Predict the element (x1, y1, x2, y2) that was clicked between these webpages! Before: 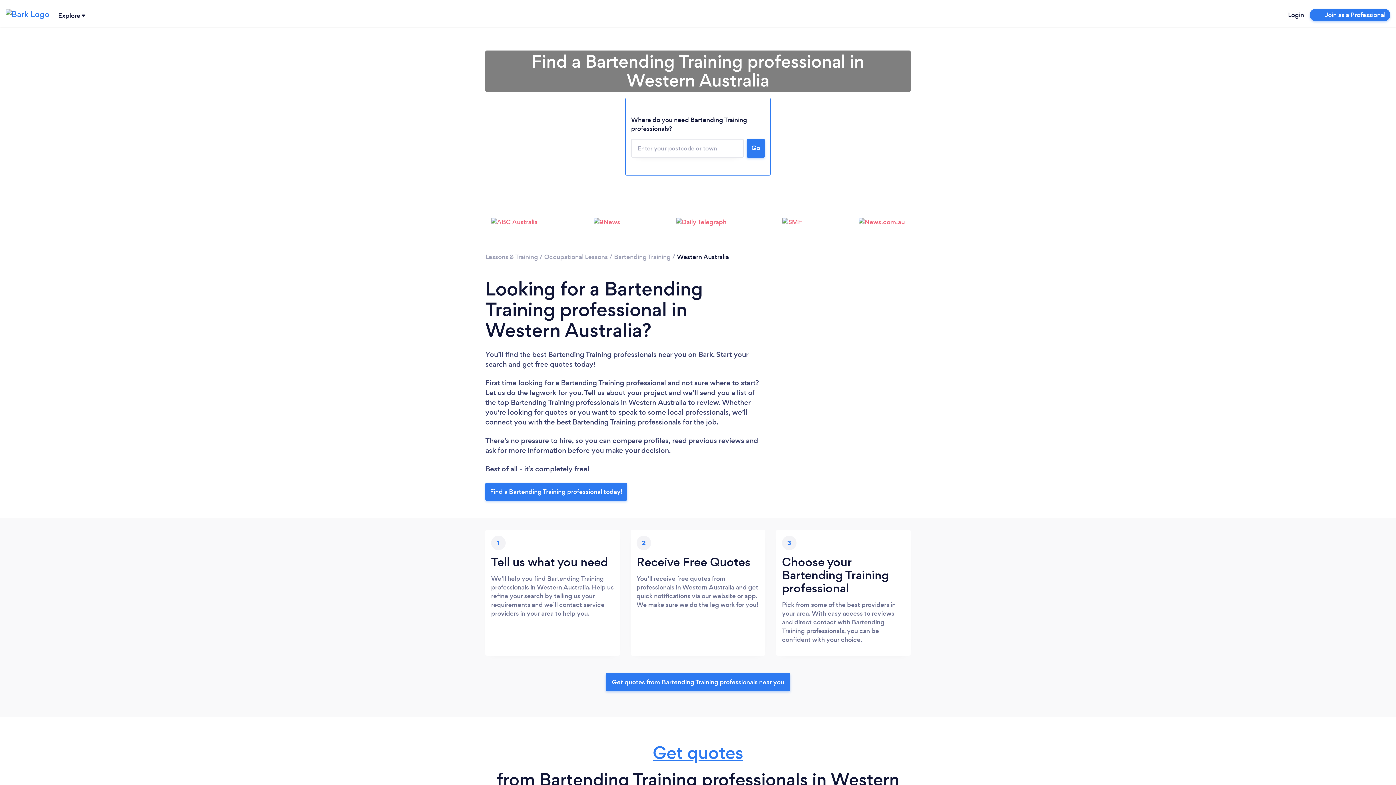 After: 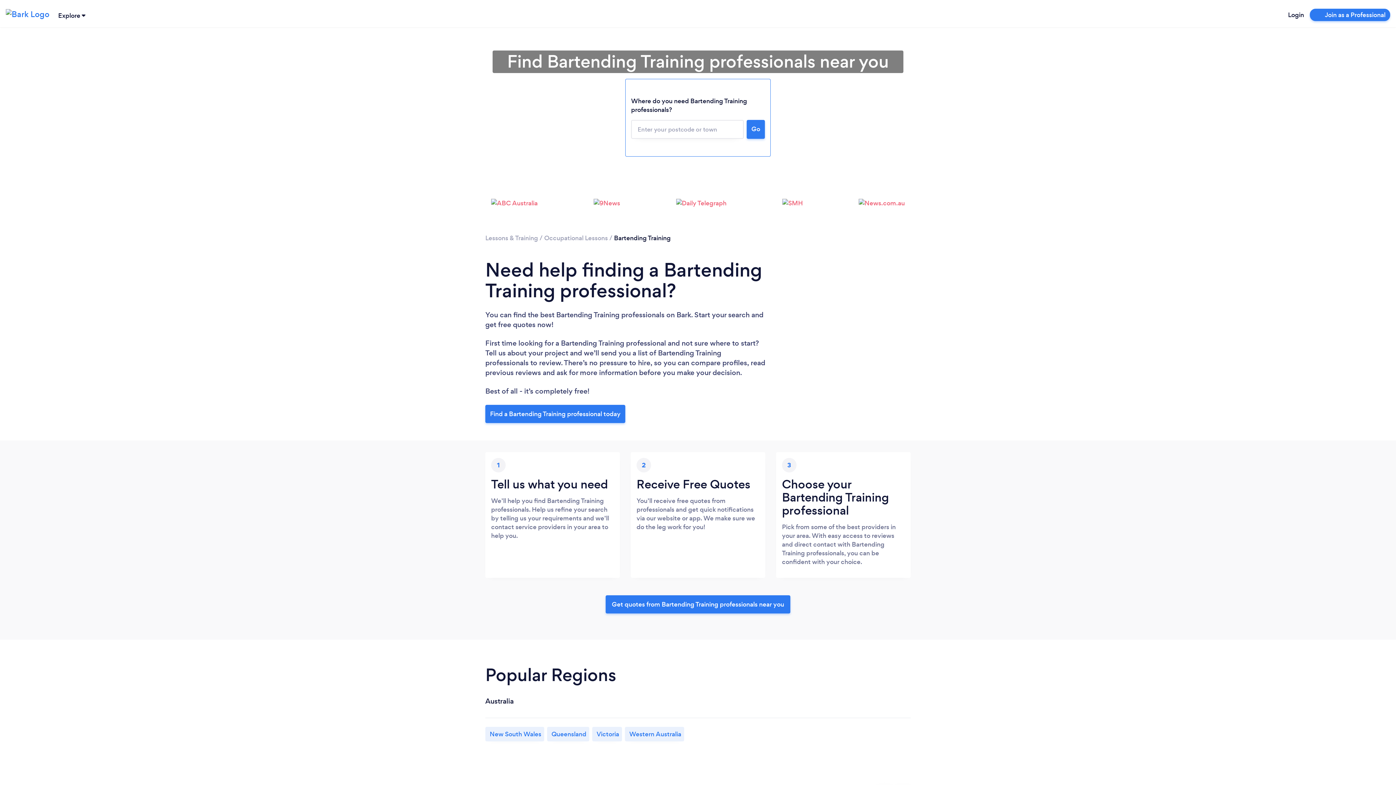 Action: label: Bartending Training bbox: (614, 252, 670, 261)